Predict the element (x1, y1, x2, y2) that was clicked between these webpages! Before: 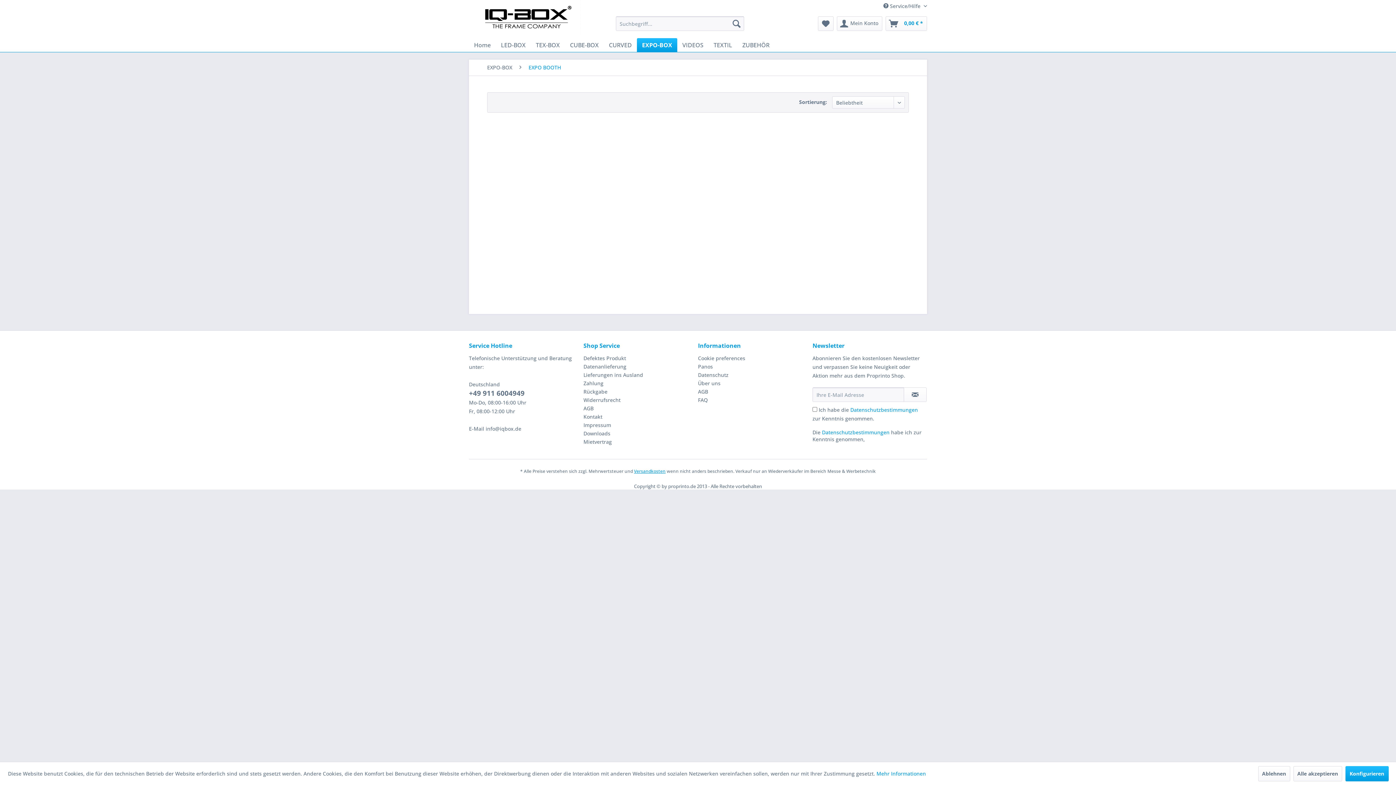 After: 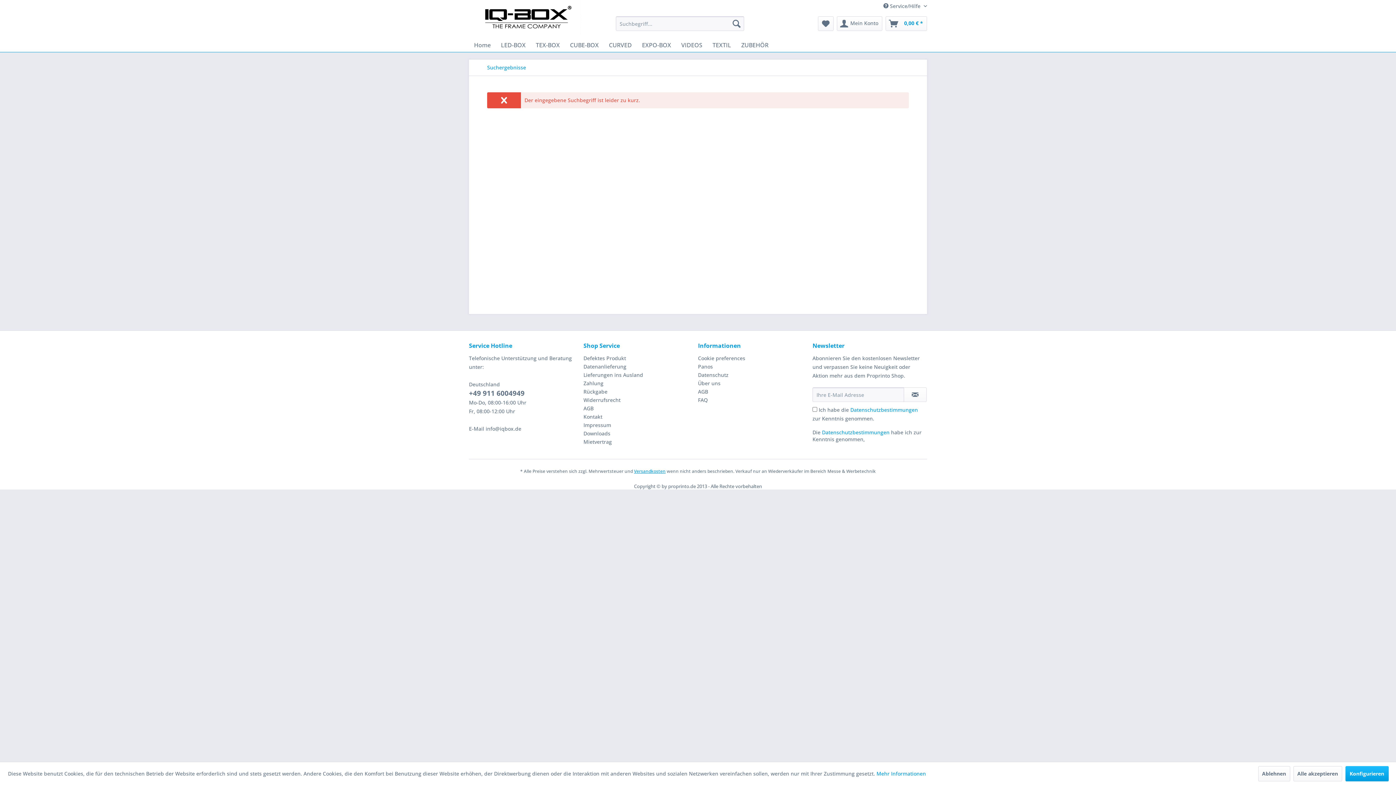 Action: label: Suchen bbox: (729, 16, 744, 30)